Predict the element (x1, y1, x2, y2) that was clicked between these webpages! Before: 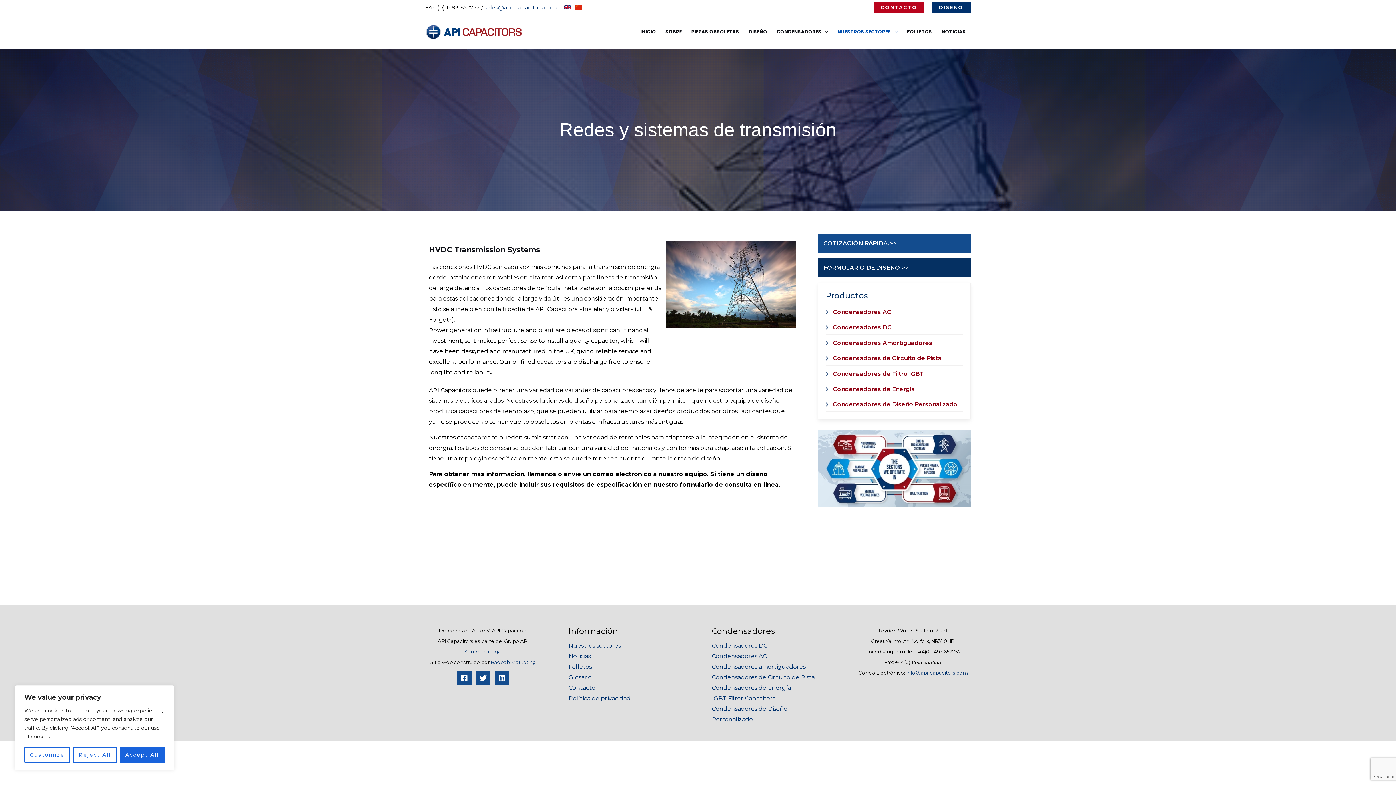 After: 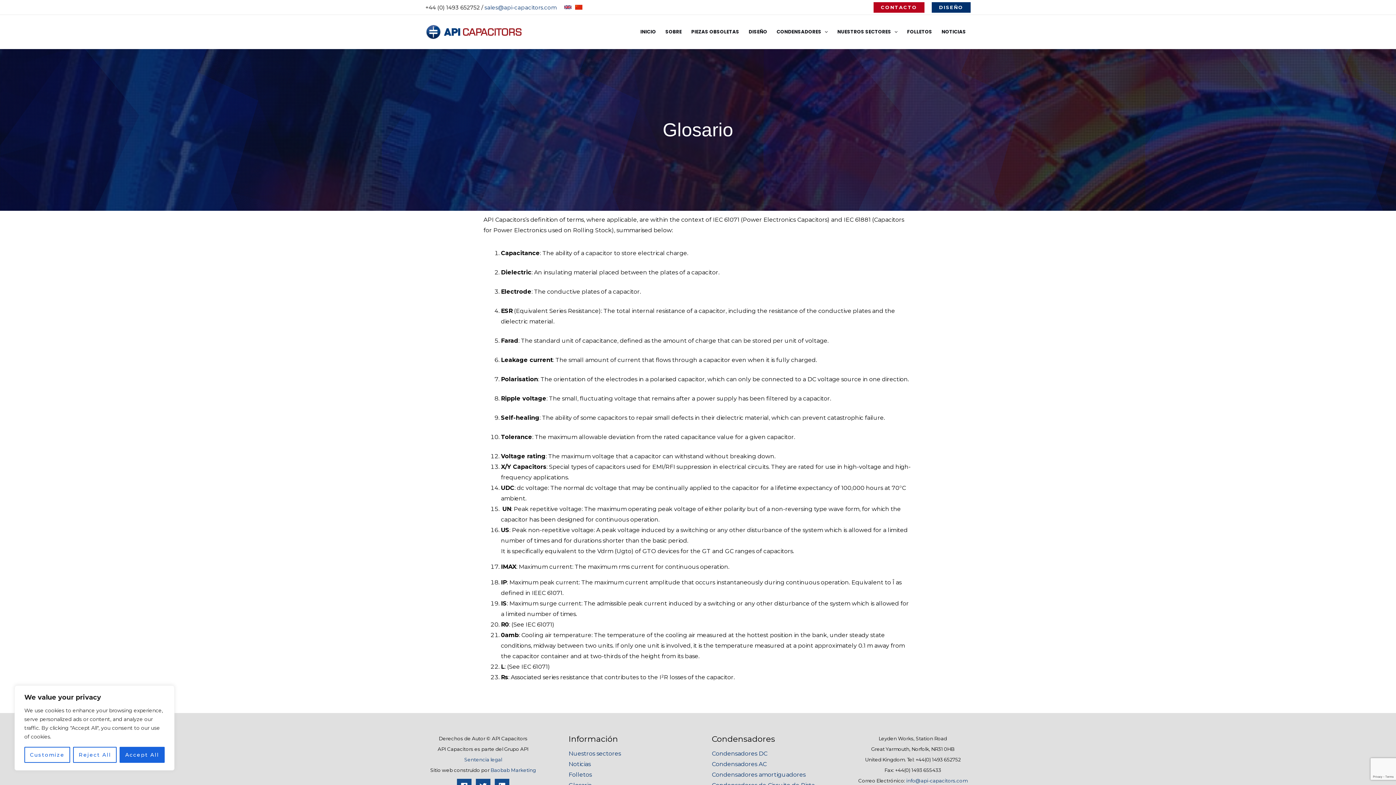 Action: label: Glosario bbox: (568, 674, 592, 681)